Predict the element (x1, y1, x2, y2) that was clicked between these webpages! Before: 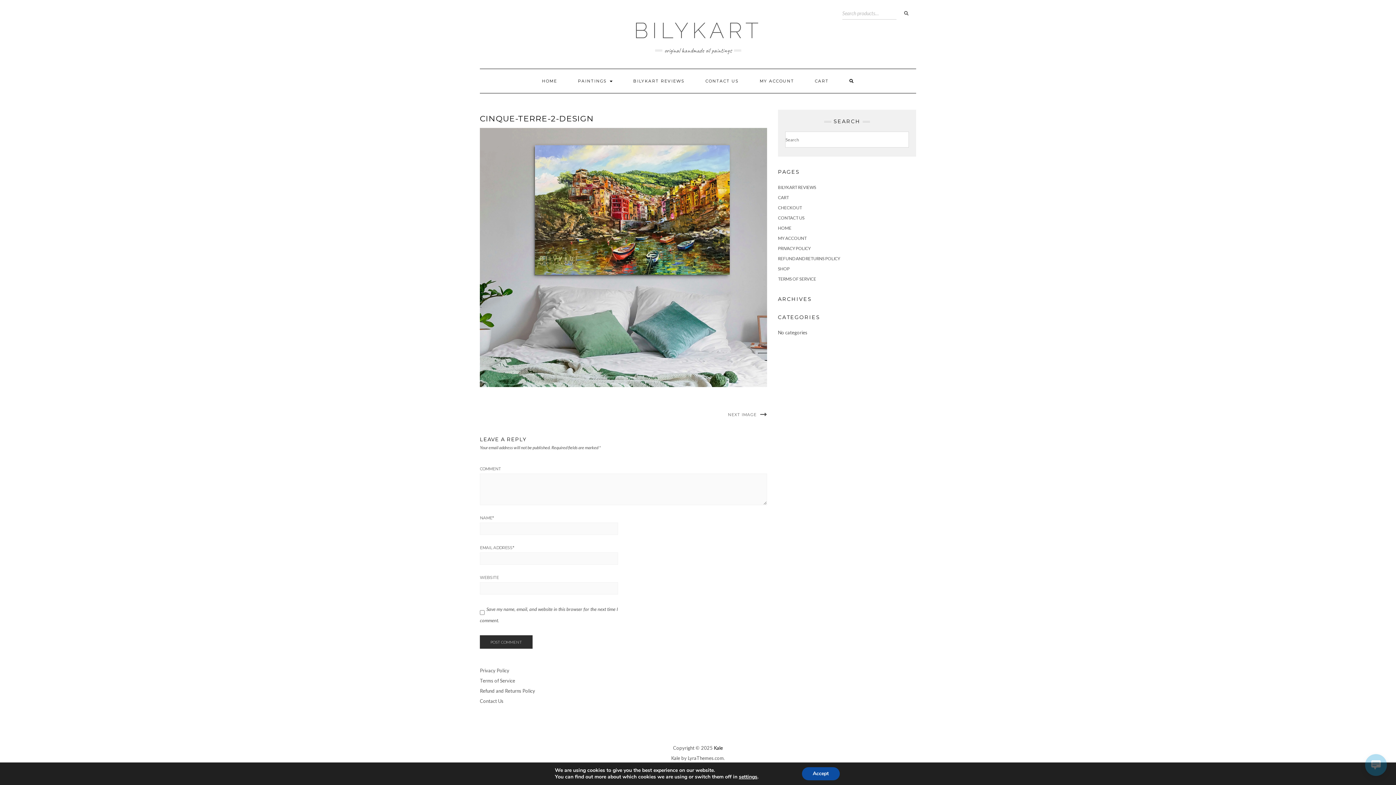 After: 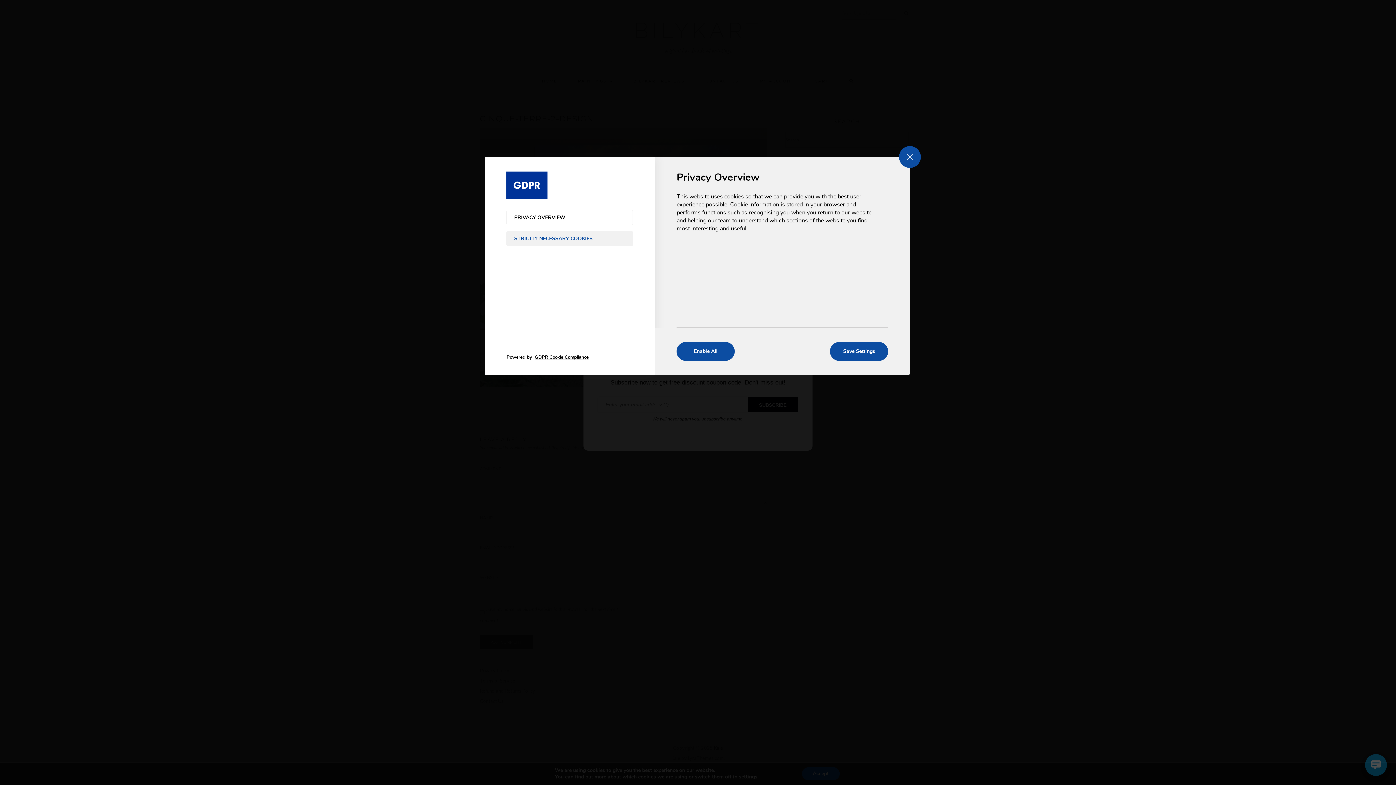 Action: label: settings bbox: (739, 774, 757, 780)